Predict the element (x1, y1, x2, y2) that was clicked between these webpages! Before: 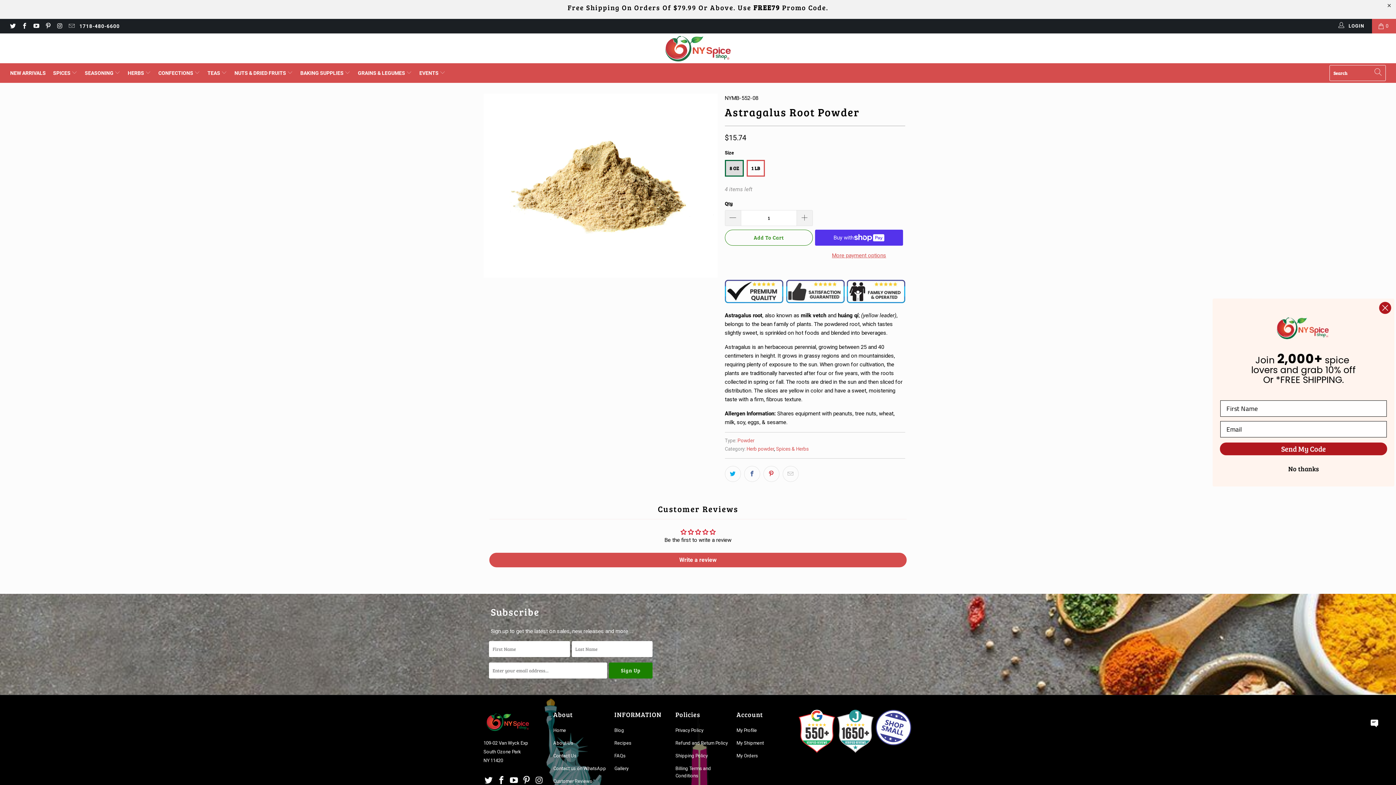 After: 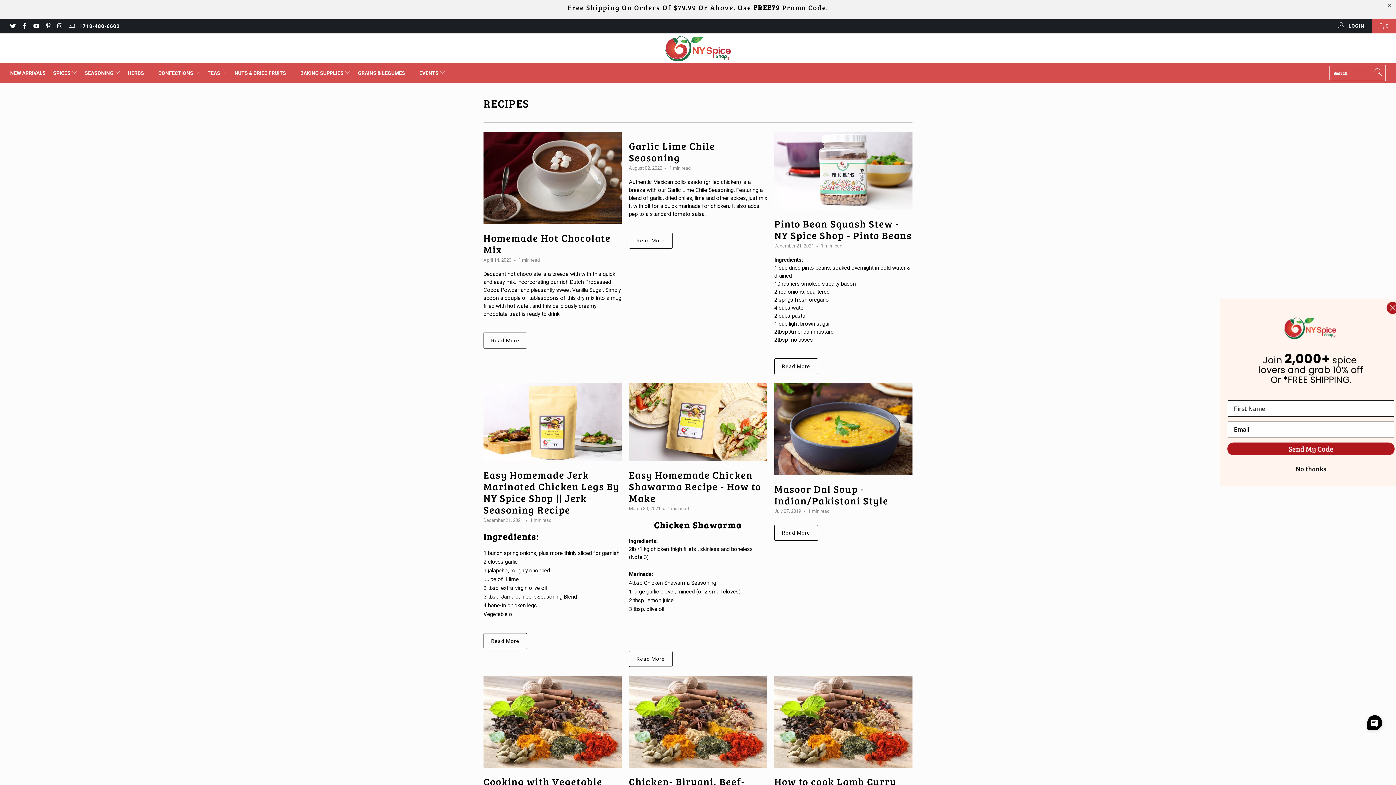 Action: bbox: (614, 740, 631, 746) label: Recipes